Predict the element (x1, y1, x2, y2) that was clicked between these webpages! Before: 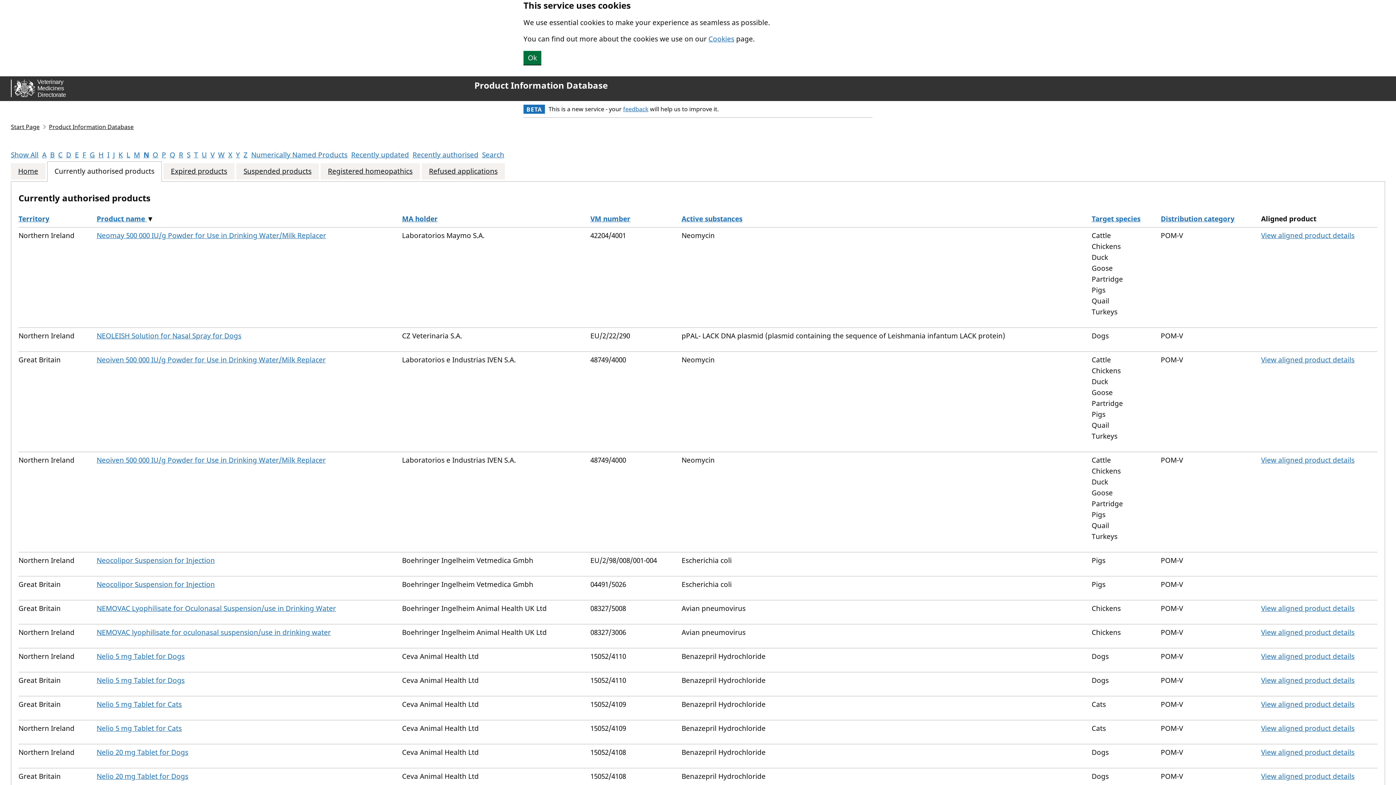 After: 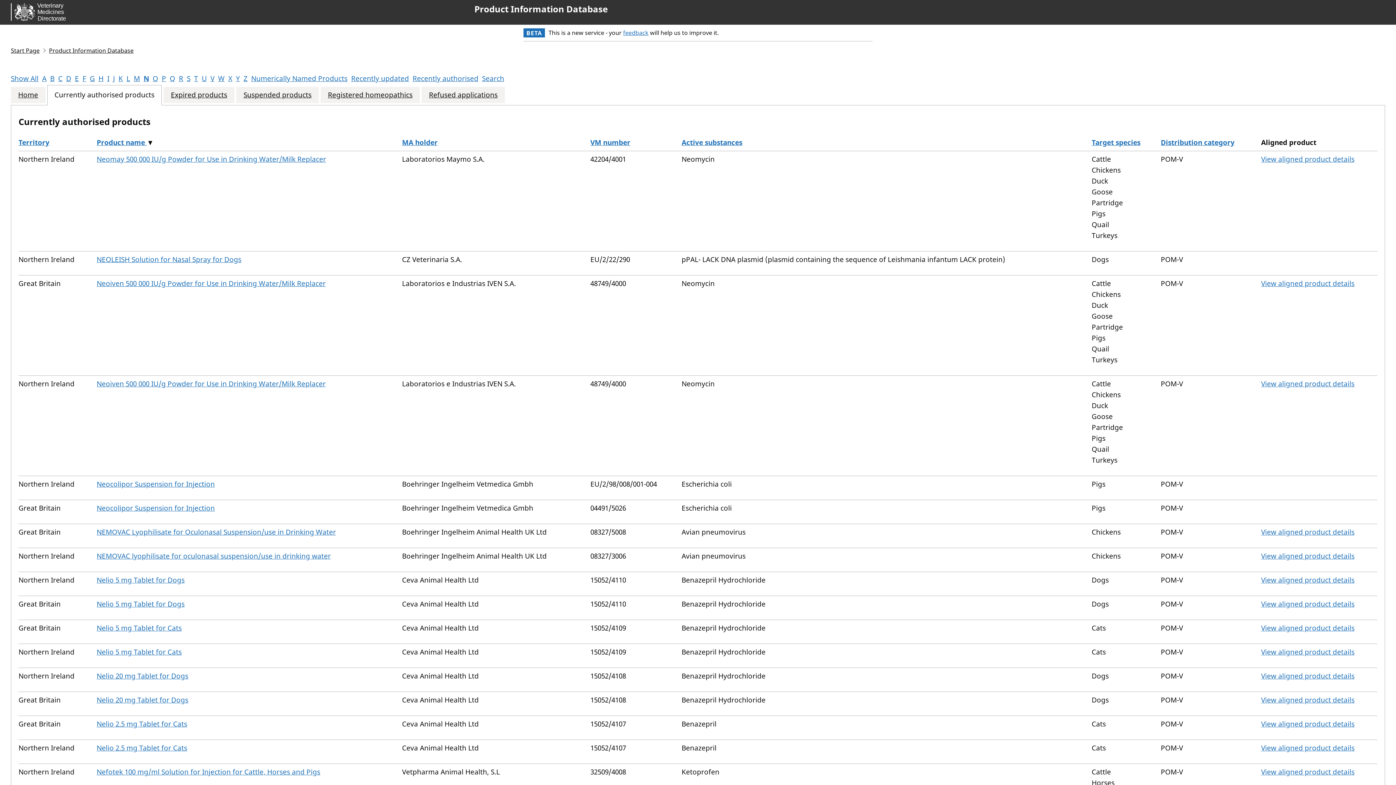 Action: bbox: (523, 50, 541, 64) label: Ok